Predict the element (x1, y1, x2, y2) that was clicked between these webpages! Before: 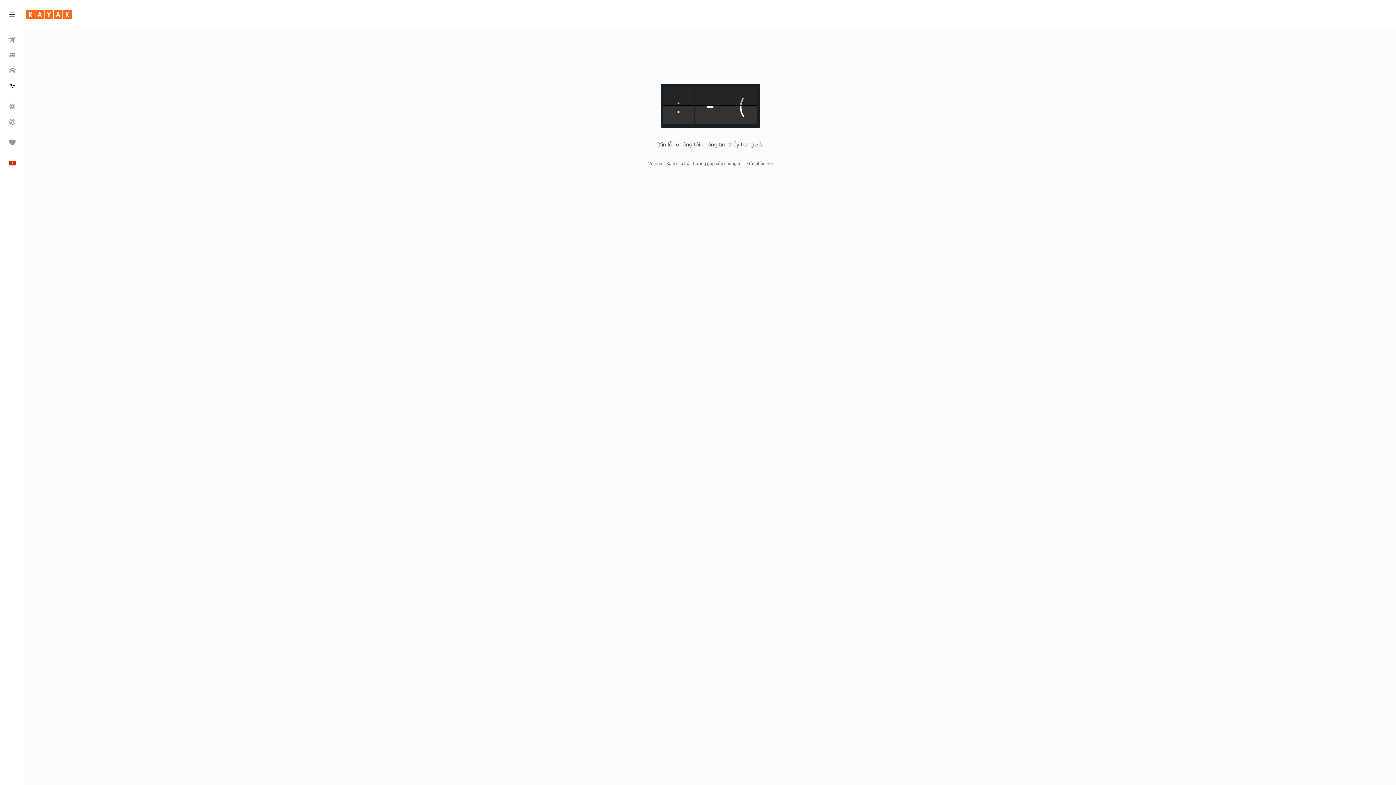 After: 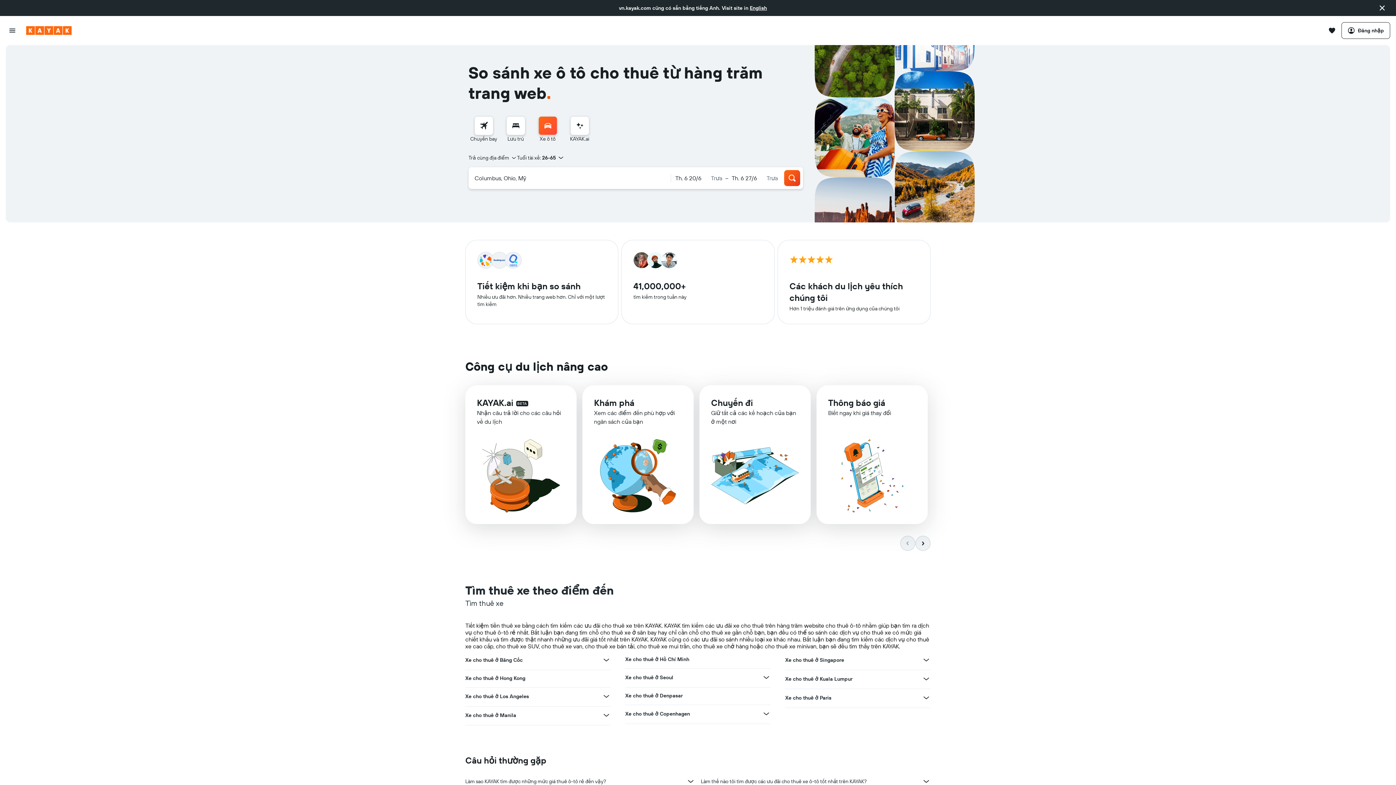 Action: bbox: (2, 63, 21, 77) label: Tìm kiếm xe ô tô 